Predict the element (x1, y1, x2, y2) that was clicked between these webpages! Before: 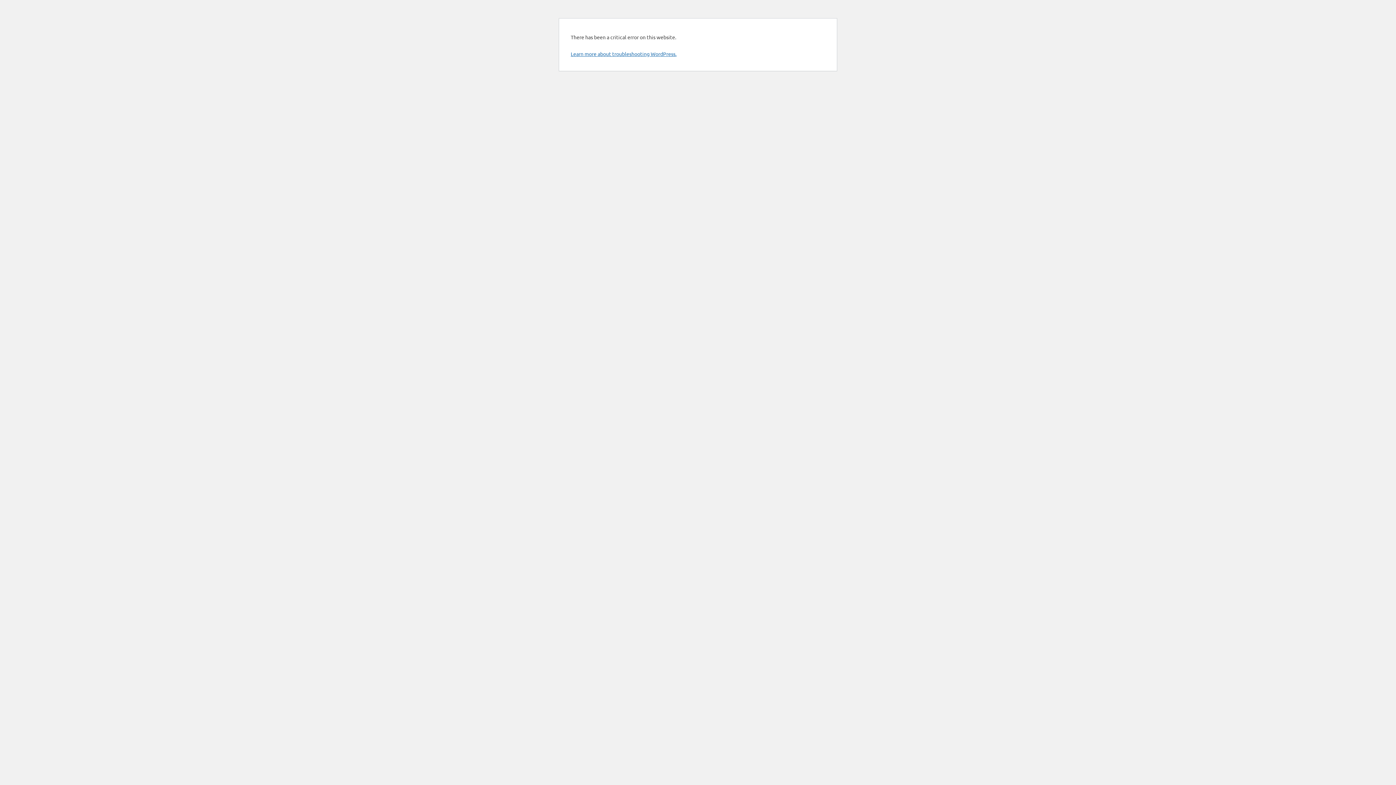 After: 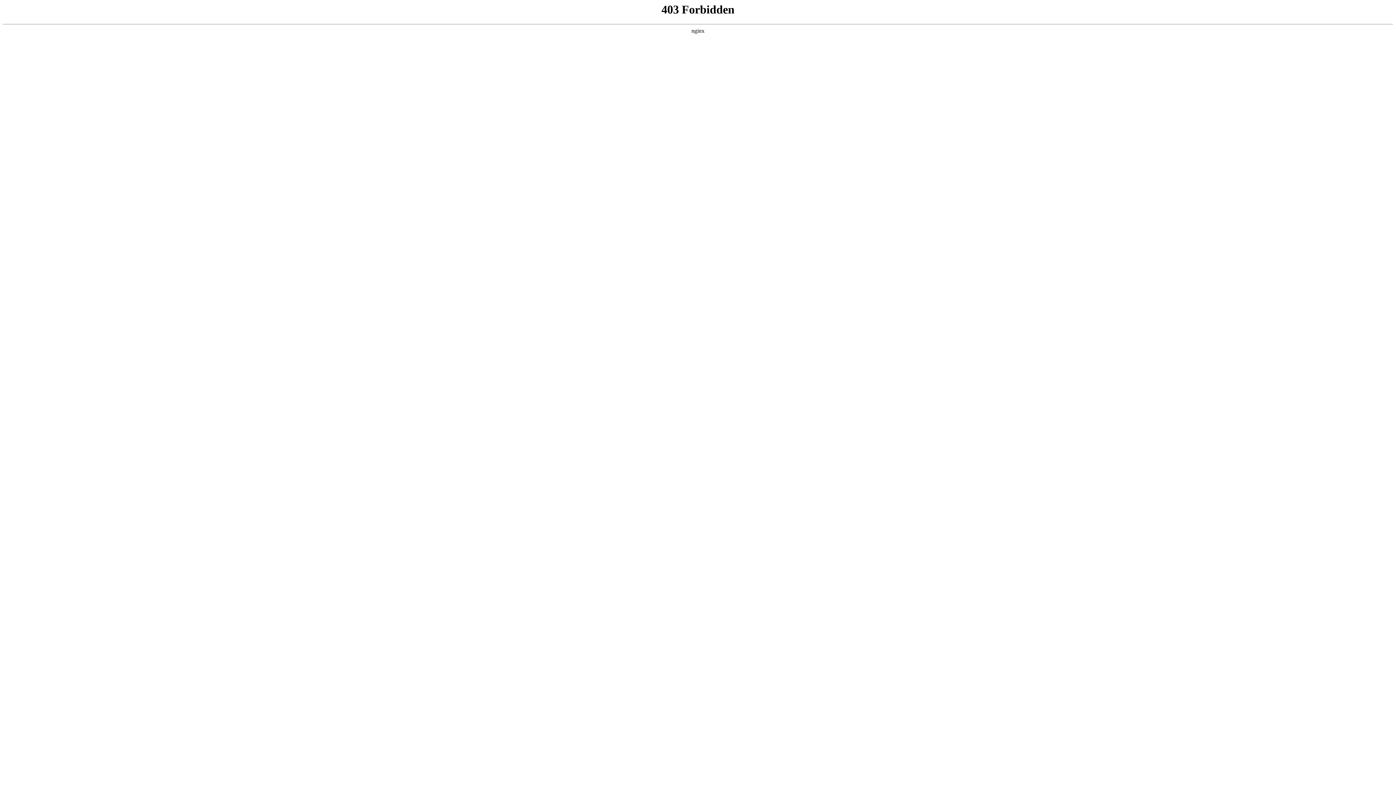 Action: label: Learn more about troubleshooting WordPress. bbox: (570, 50, 676, 57)